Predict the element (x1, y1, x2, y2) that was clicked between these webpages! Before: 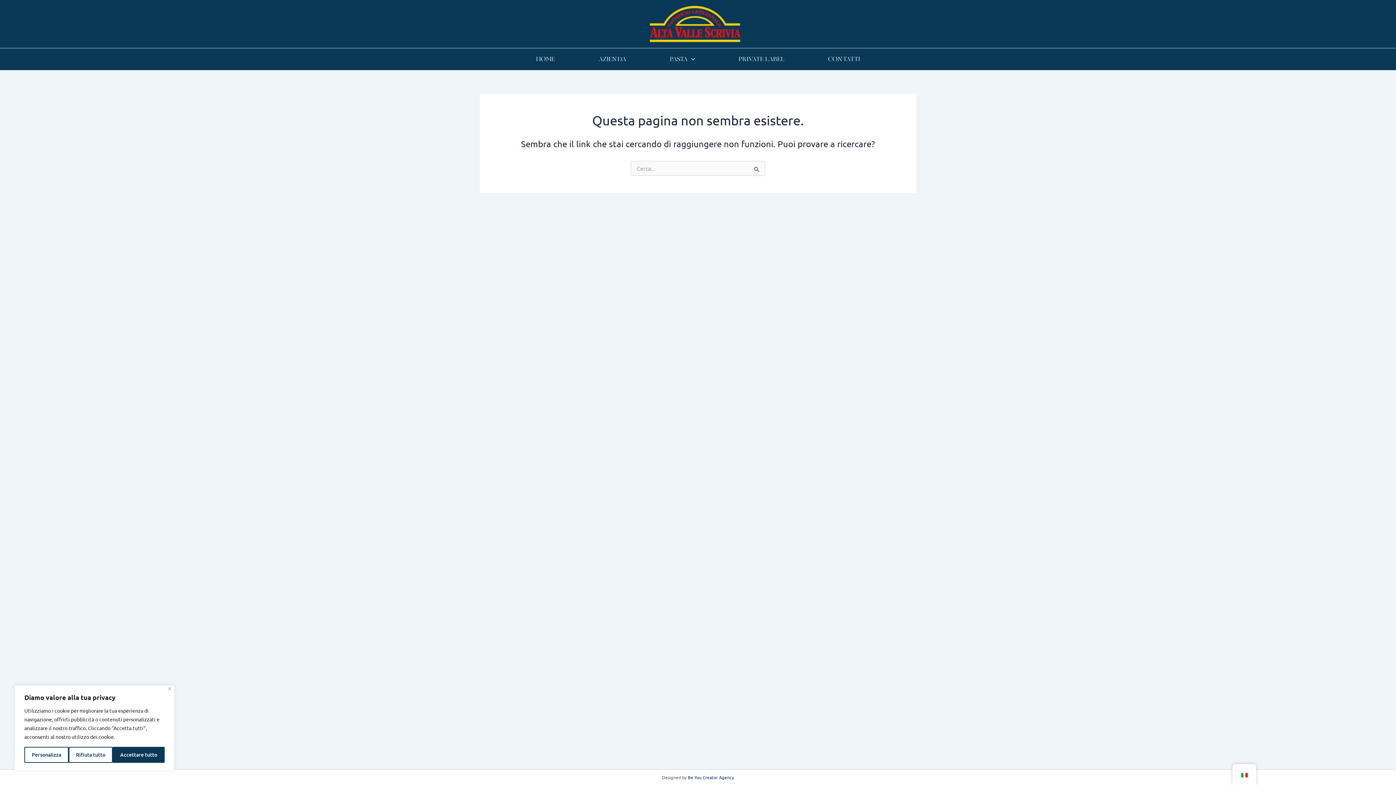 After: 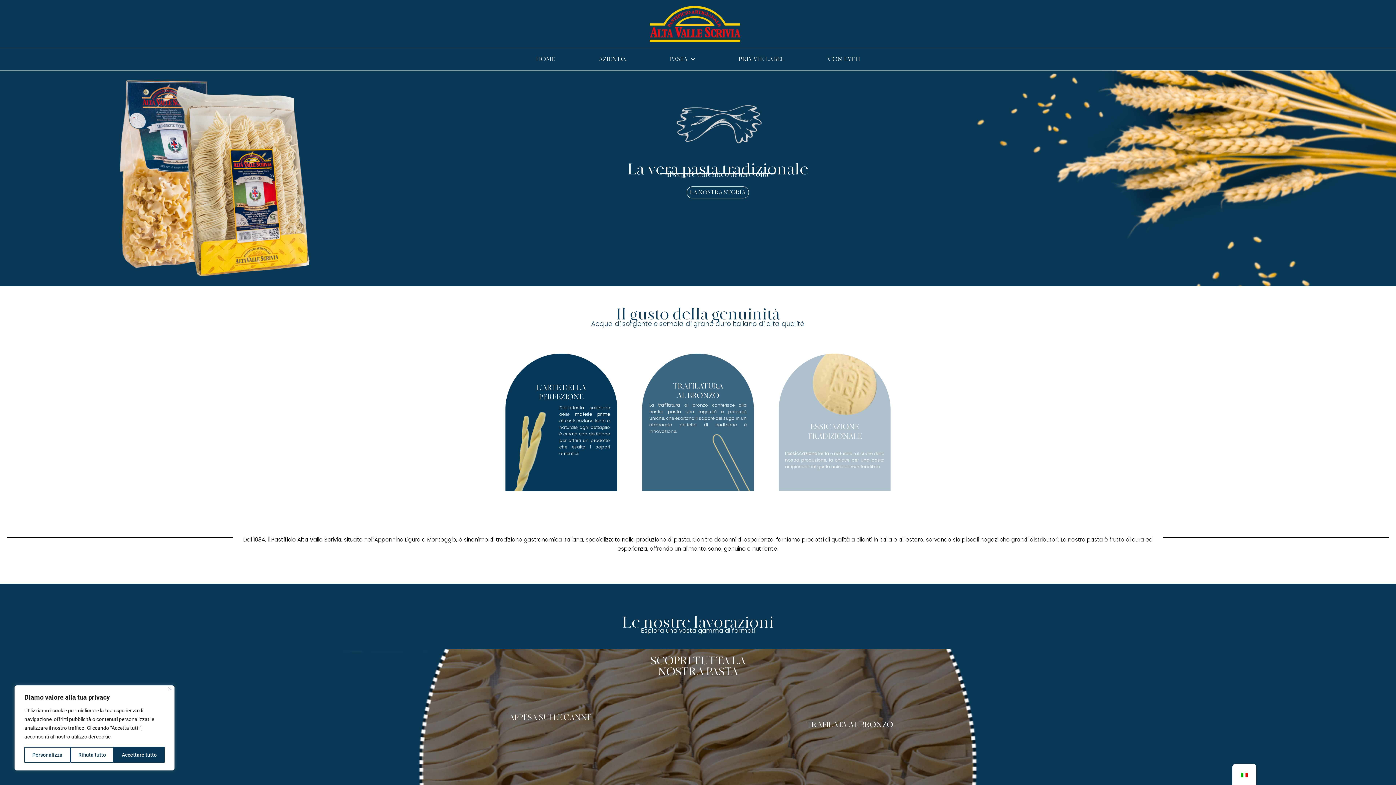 Action: bbox: (514, 48, 576, 70) label: HOME